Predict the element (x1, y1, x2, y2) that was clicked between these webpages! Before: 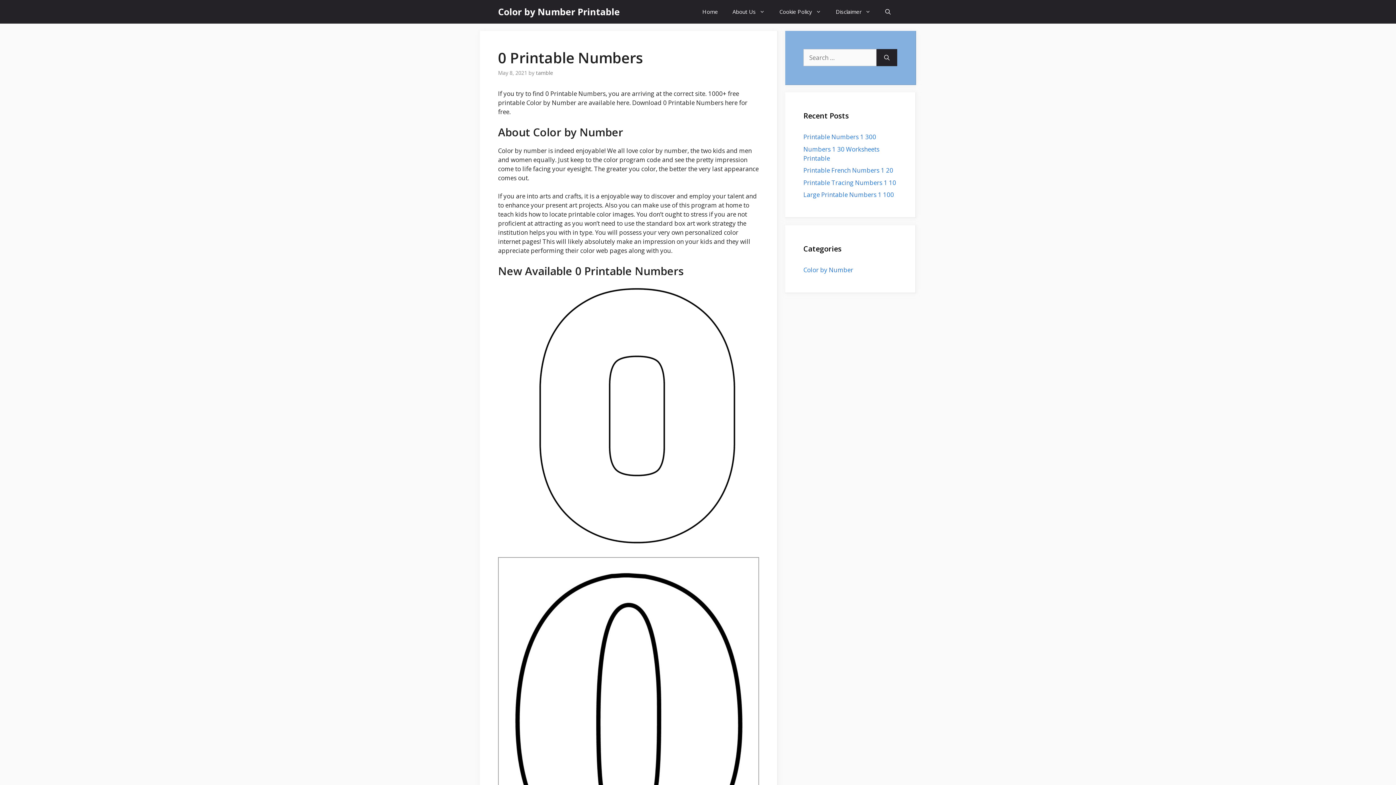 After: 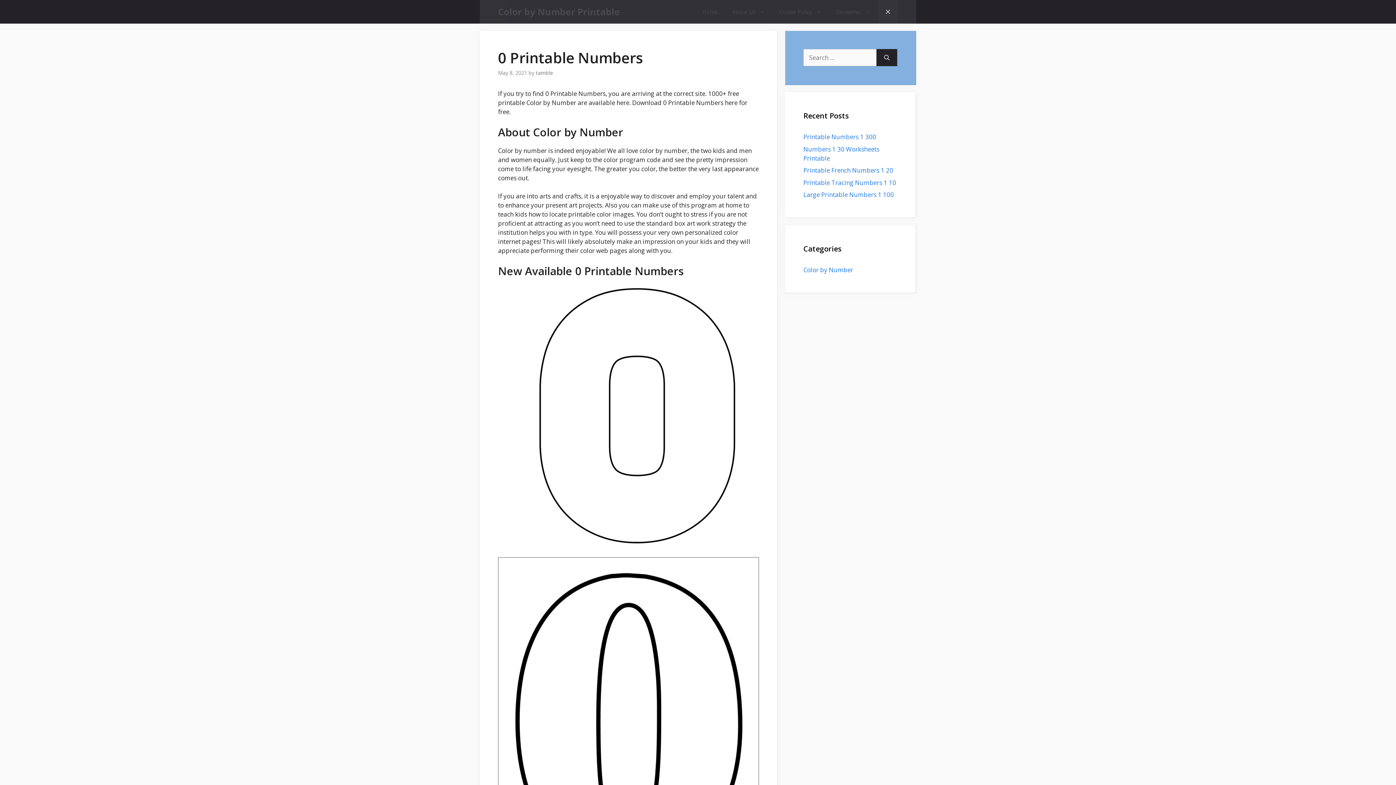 Action: label: Open Search Bar bbox: (878, 0, 898, 23)